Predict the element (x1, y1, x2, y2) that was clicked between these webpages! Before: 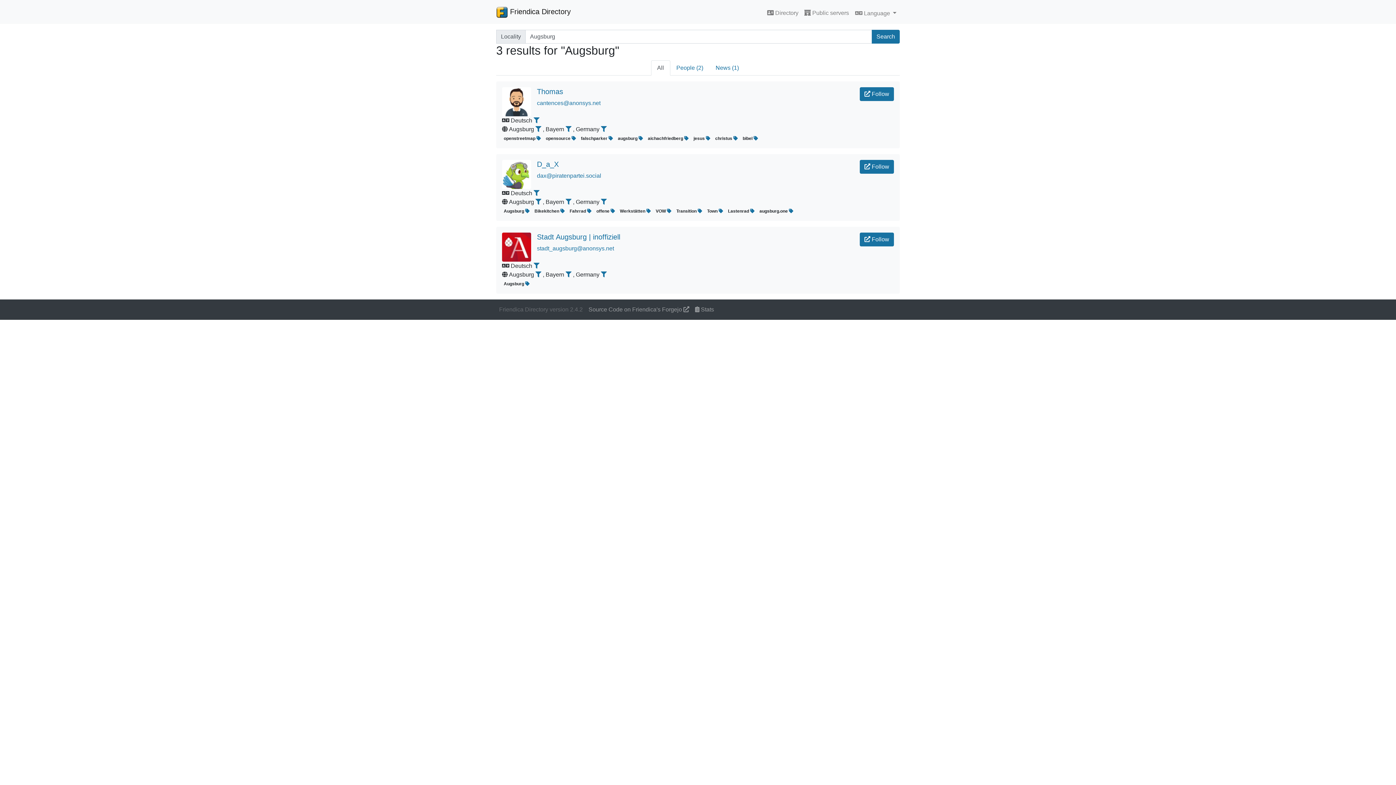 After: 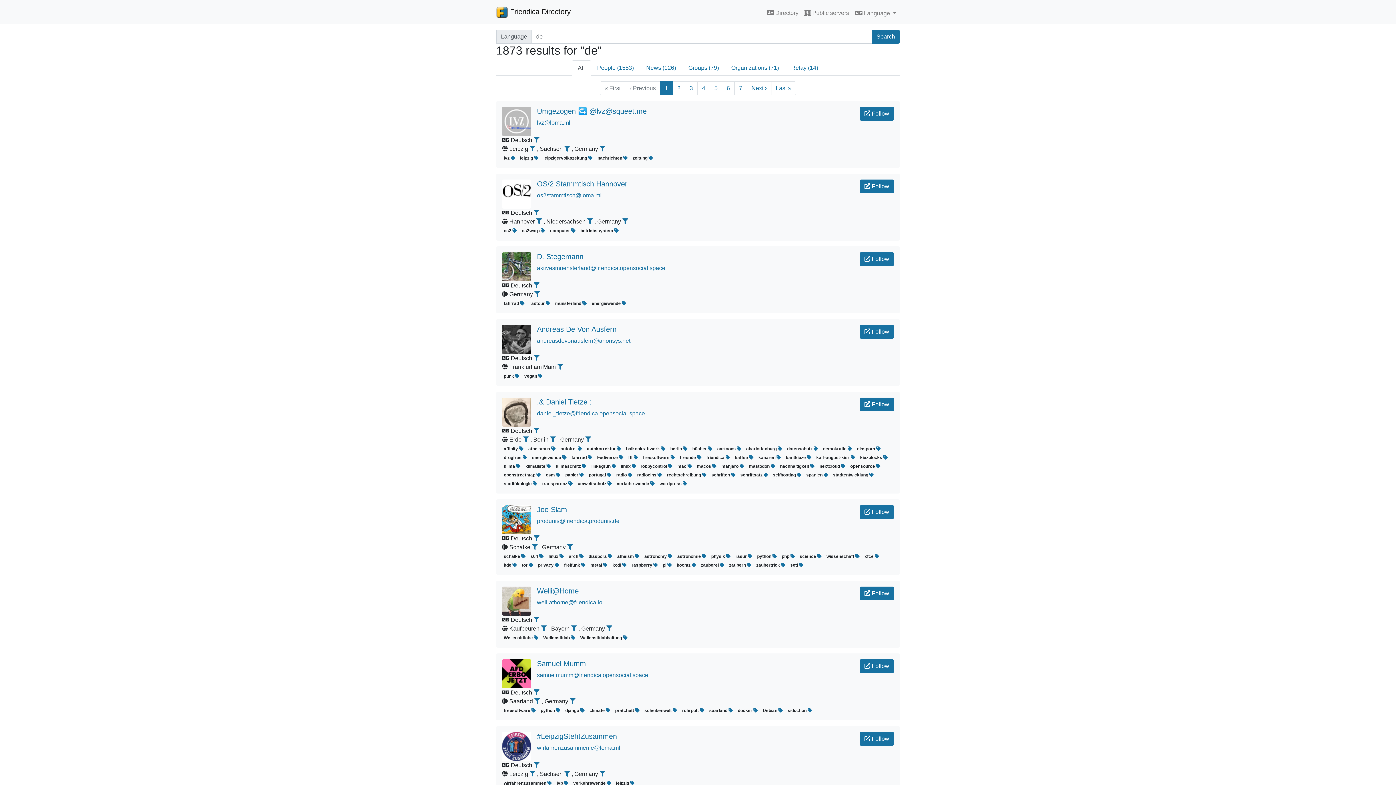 Action: bbox: (533, 117, 539, 123)